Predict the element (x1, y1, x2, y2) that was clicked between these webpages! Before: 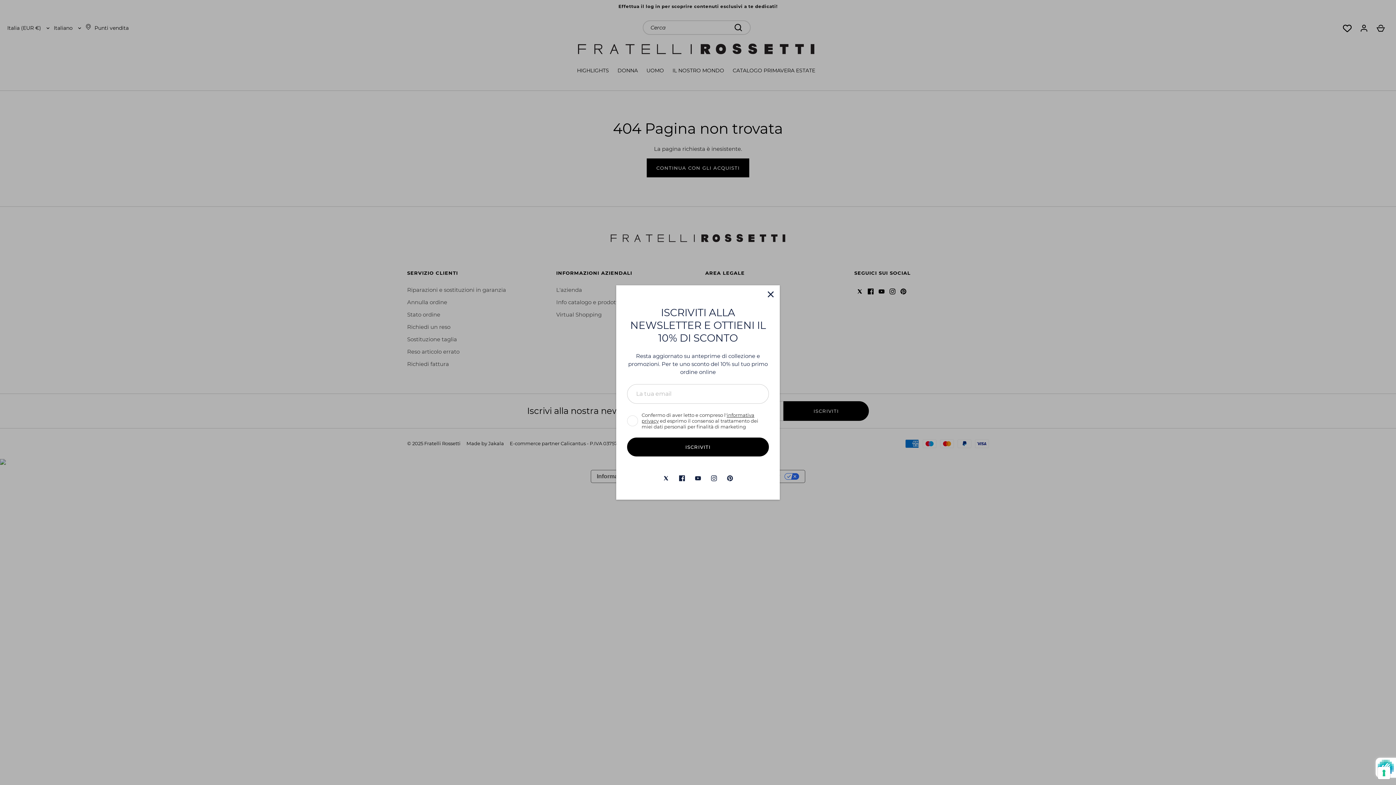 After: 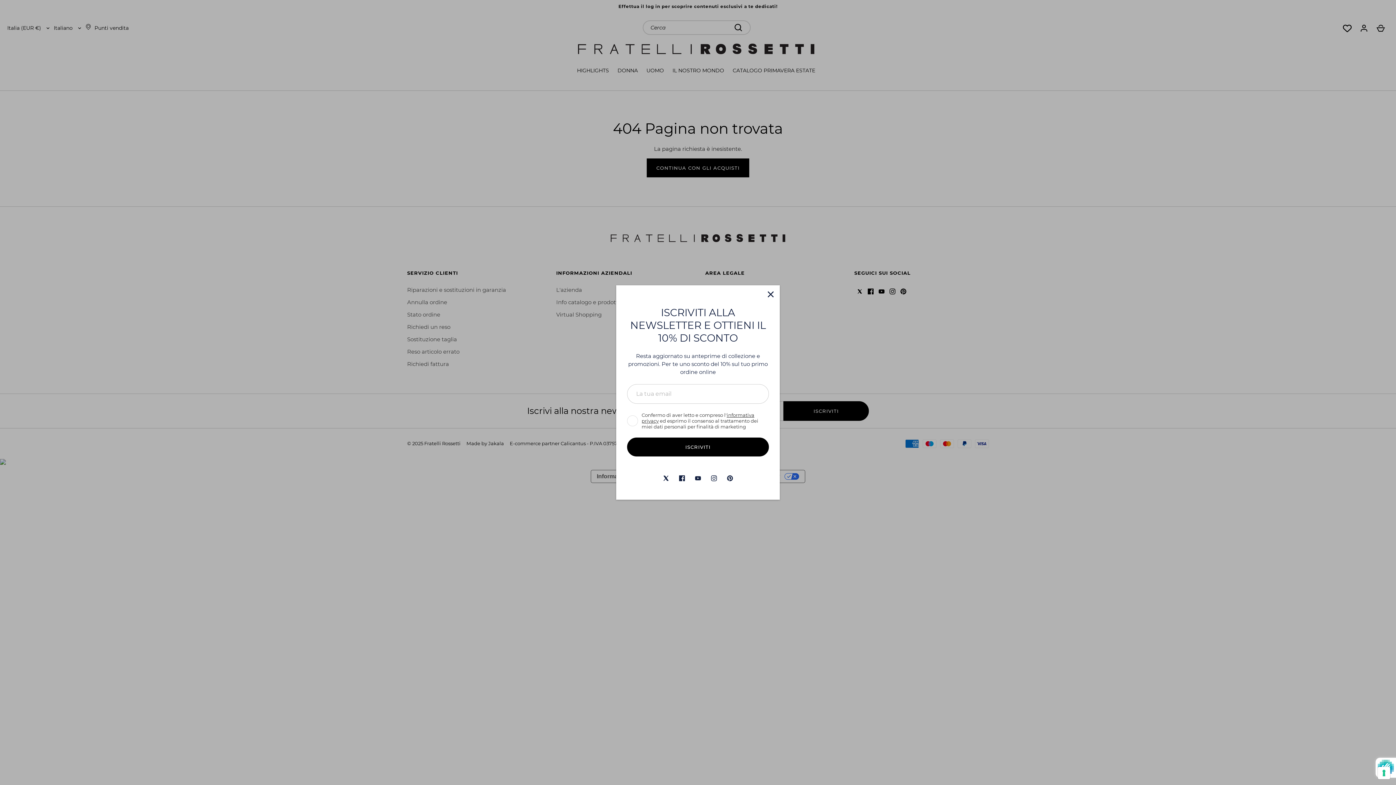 Action: label: Twitter bbox: (658, 470, 674, 486)